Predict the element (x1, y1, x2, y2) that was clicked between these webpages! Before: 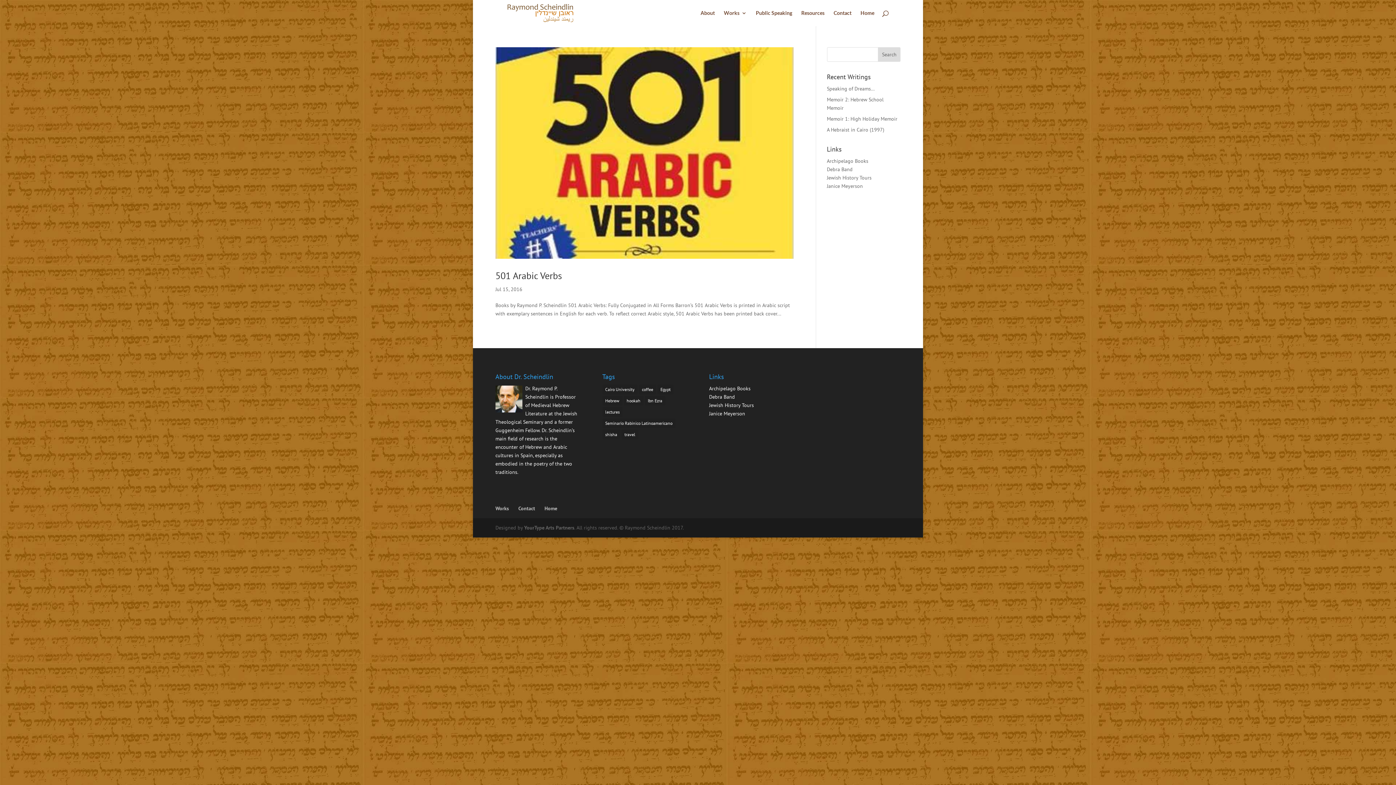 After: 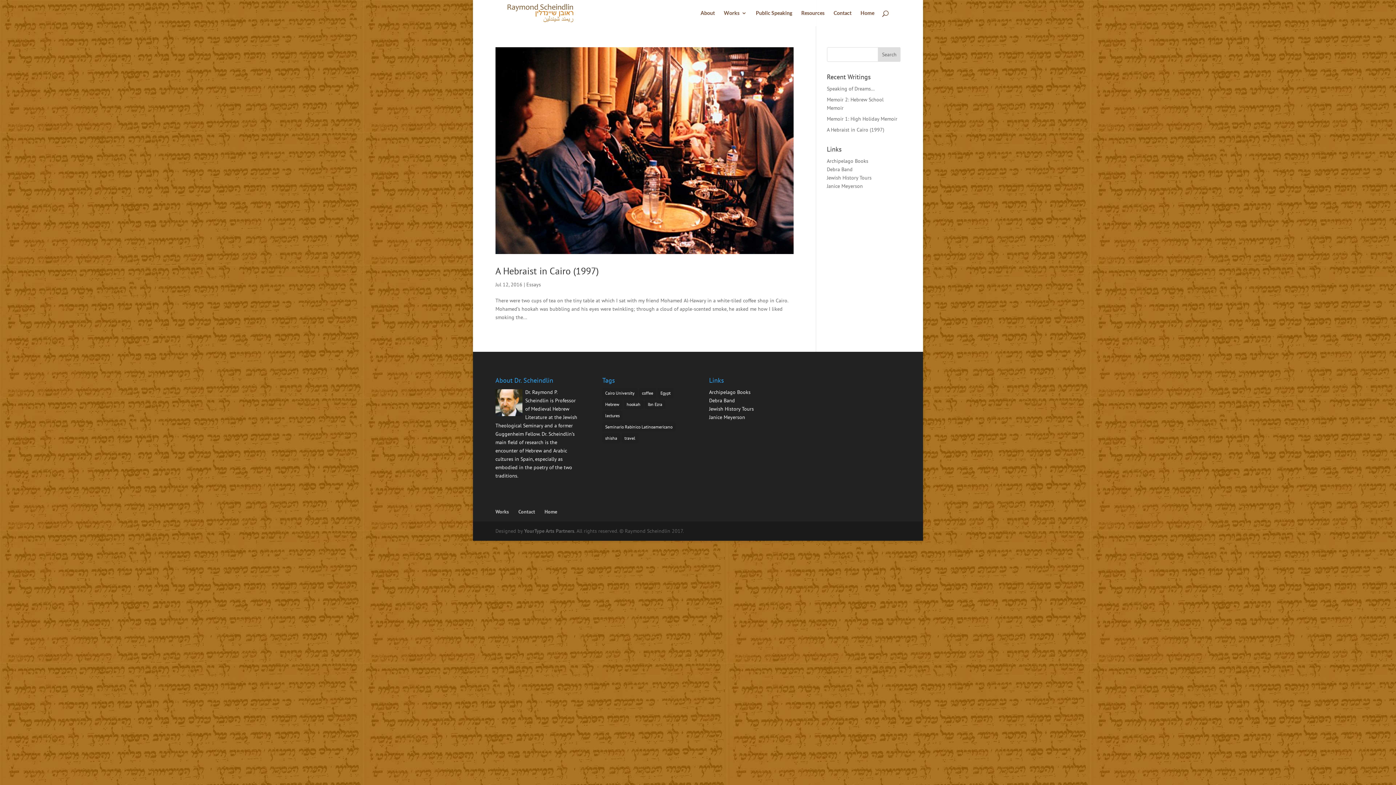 Action: bbox: (623, 396, 643, 405) label: hookah (1 item)